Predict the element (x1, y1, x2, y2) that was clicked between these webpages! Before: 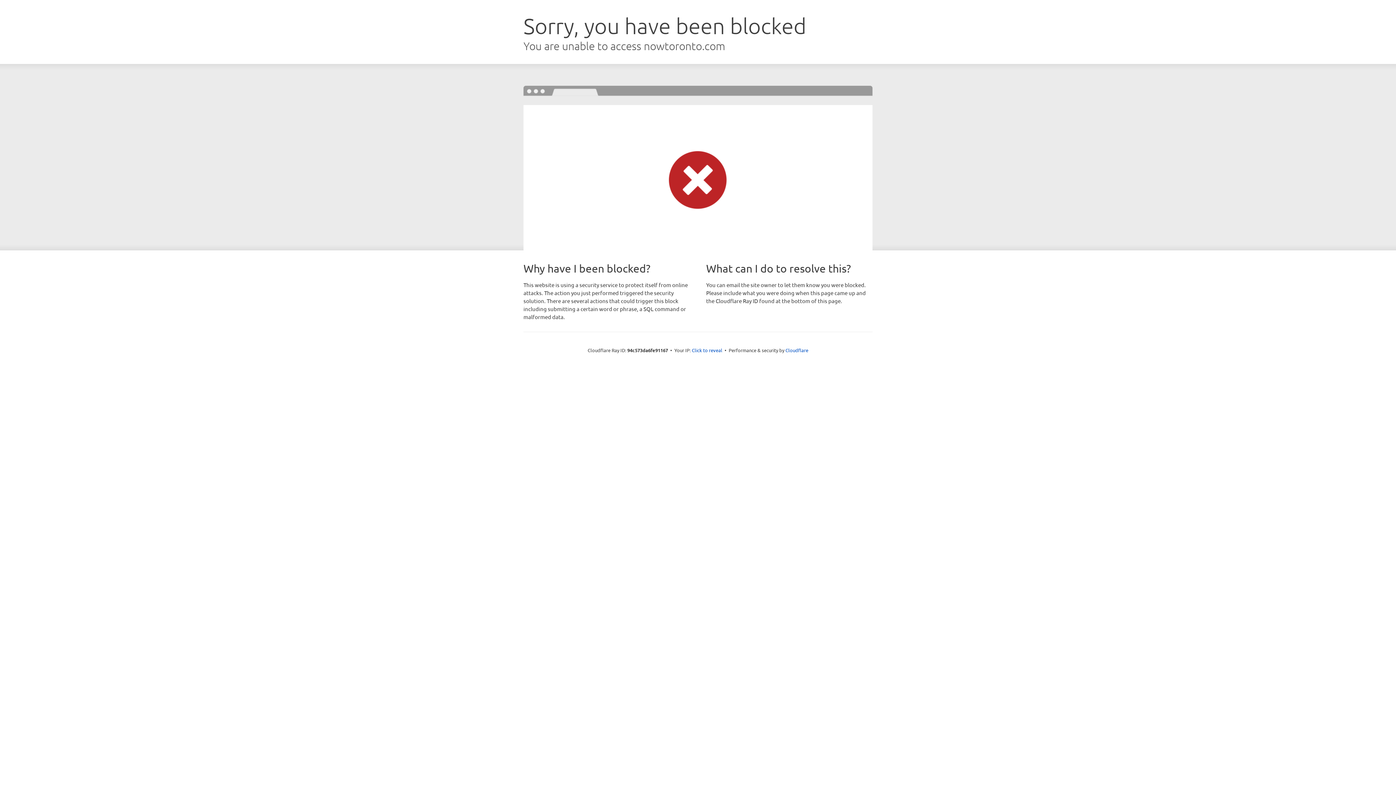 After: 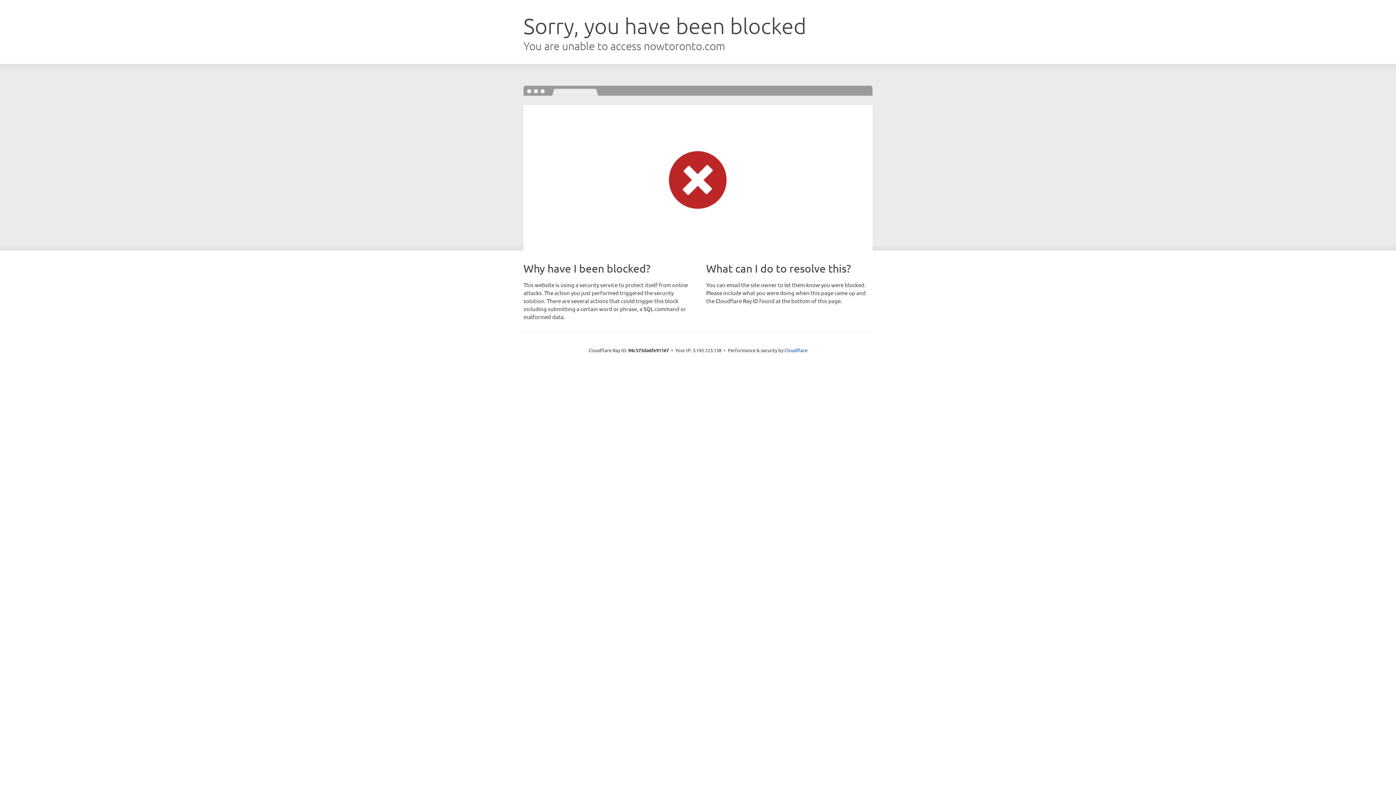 Action: label: Click to reveal bbox: (692, 346, 722, 353)